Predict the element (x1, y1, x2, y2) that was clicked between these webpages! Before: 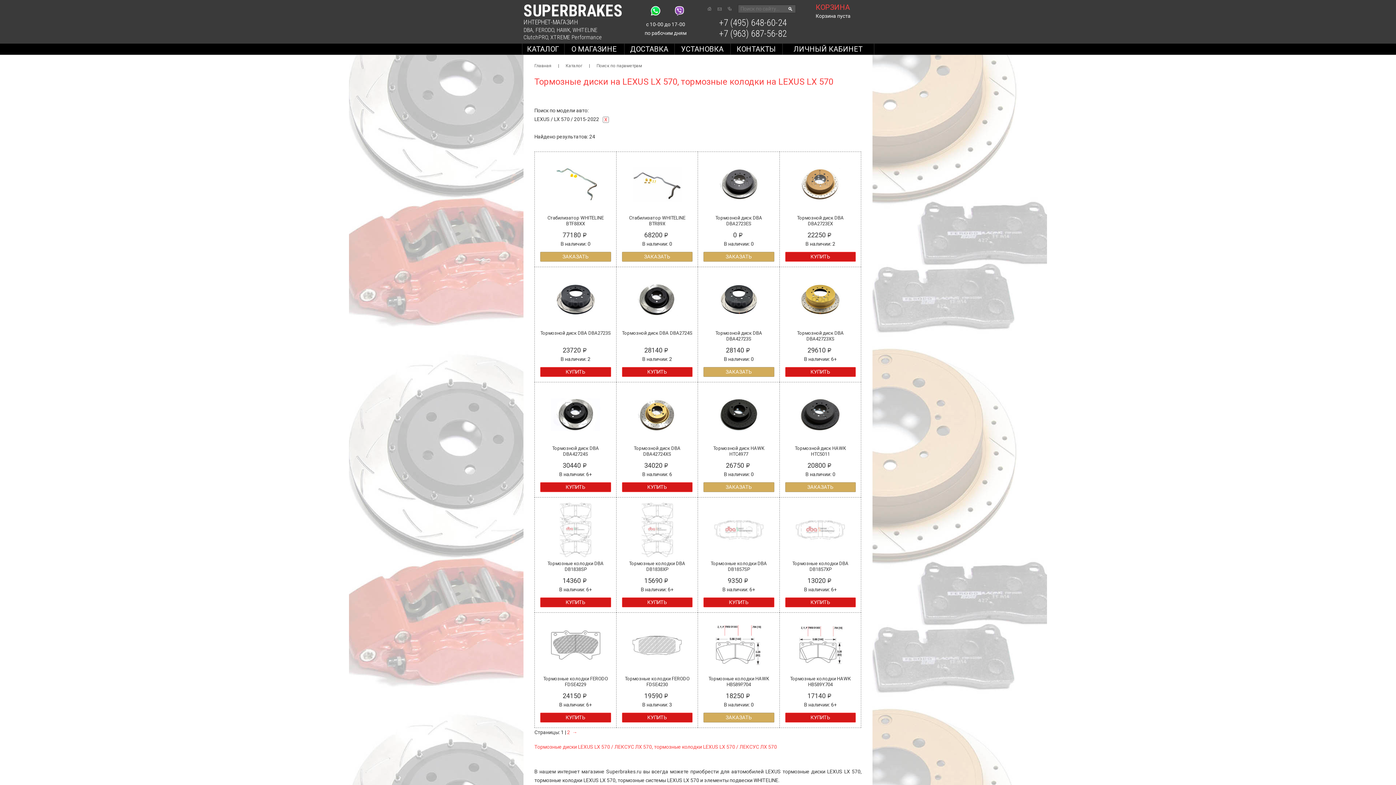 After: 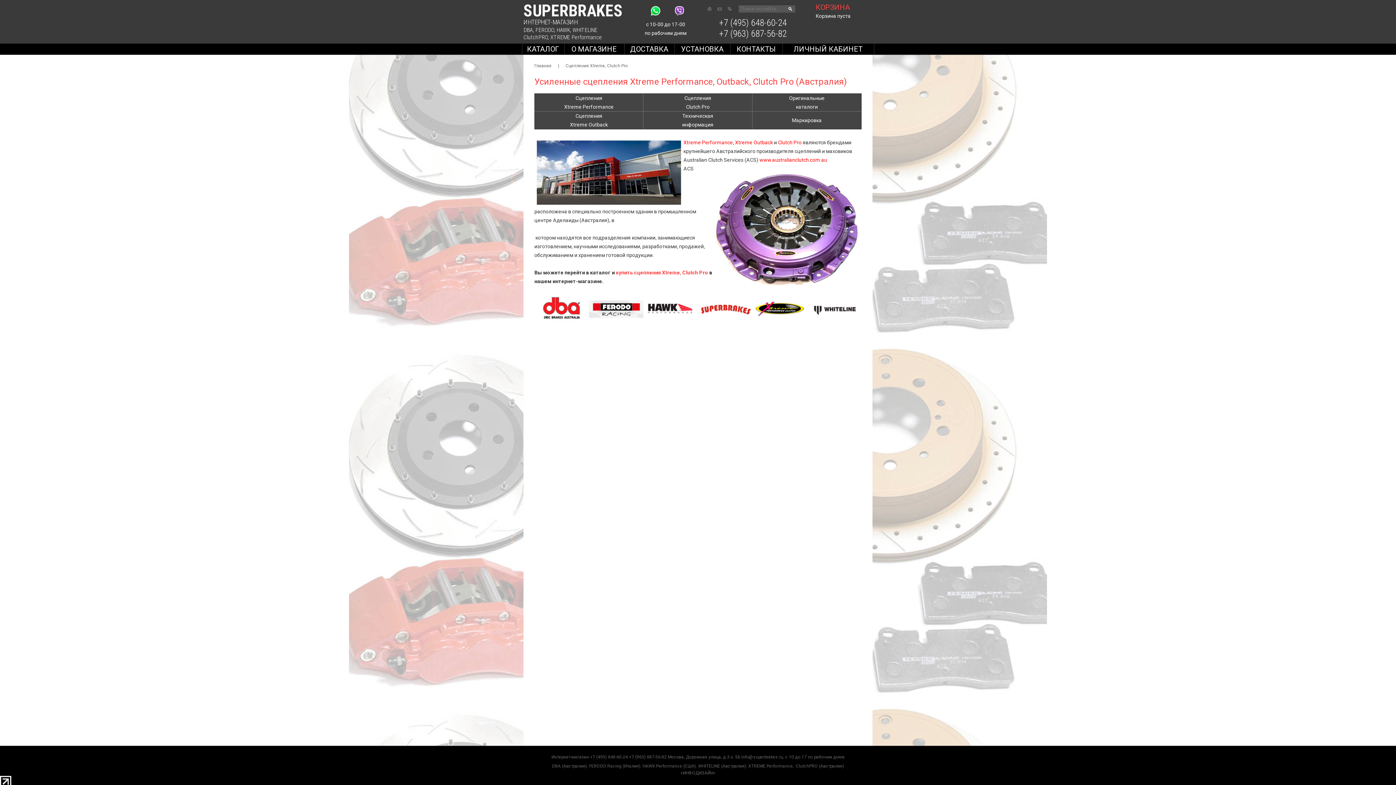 Action: label: XTREME Performance bbox: (550, 33, 602, 40)